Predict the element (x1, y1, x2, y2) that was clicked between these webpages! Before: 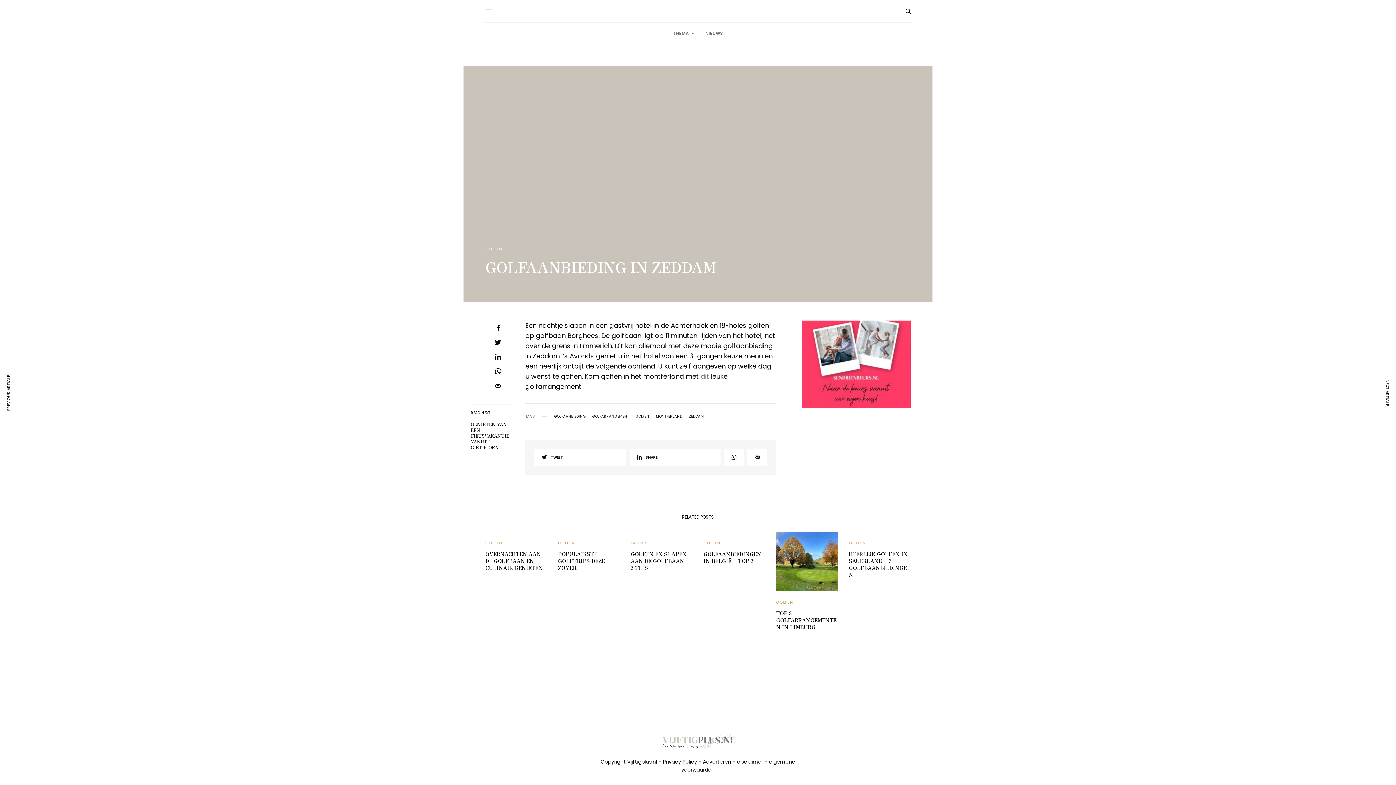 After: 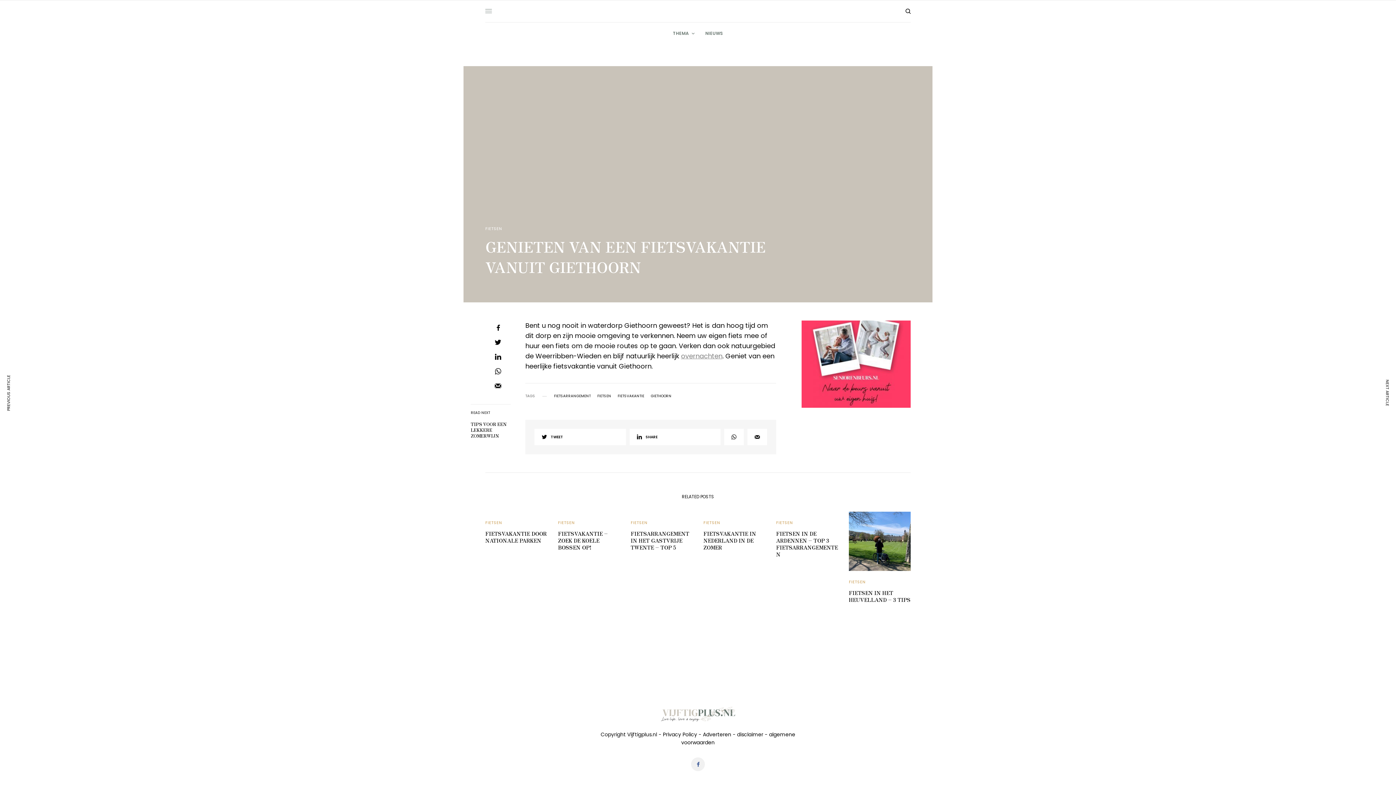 Action: label: GENIETEN VAN EEN FIETSVAKANTIE VANUIT GIETHOORN bbox: (470, 421, 510, 450)